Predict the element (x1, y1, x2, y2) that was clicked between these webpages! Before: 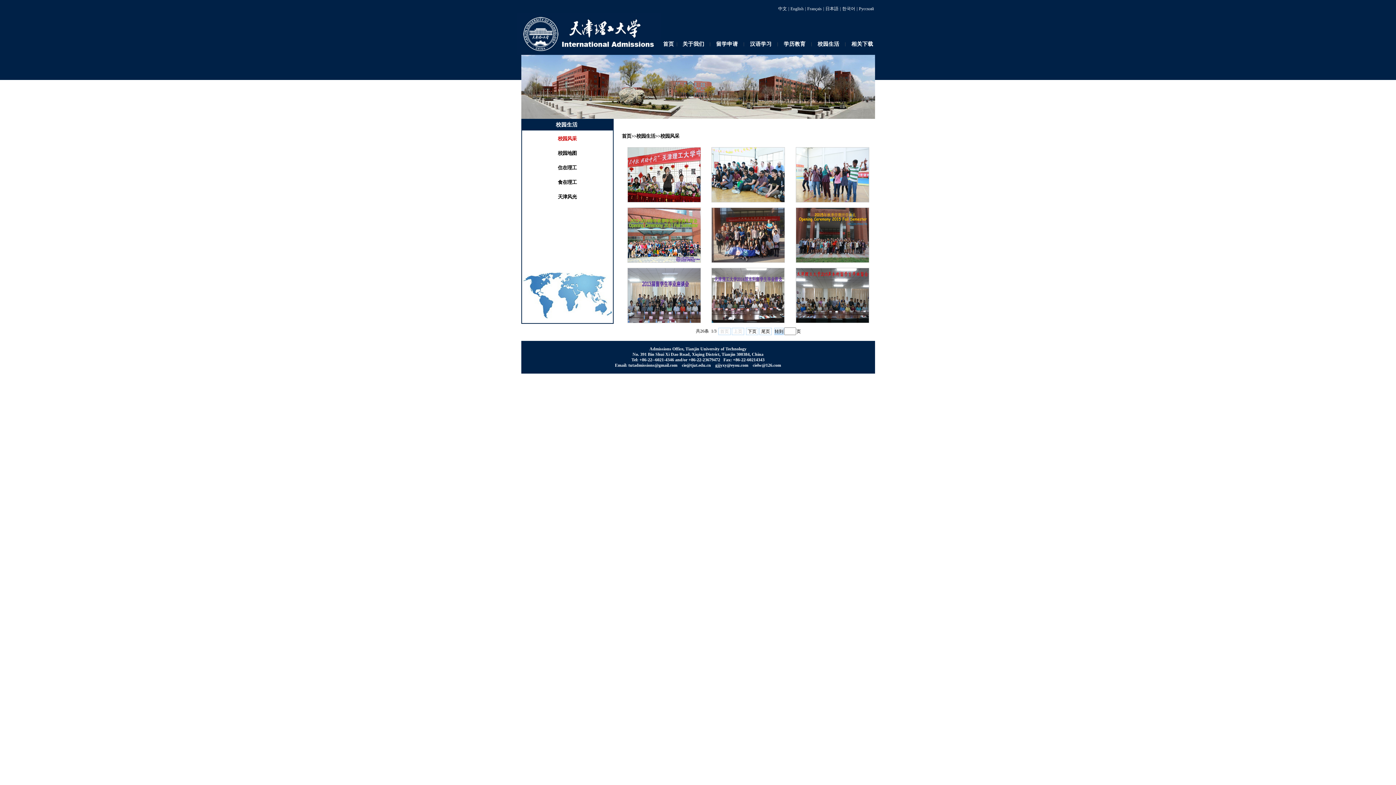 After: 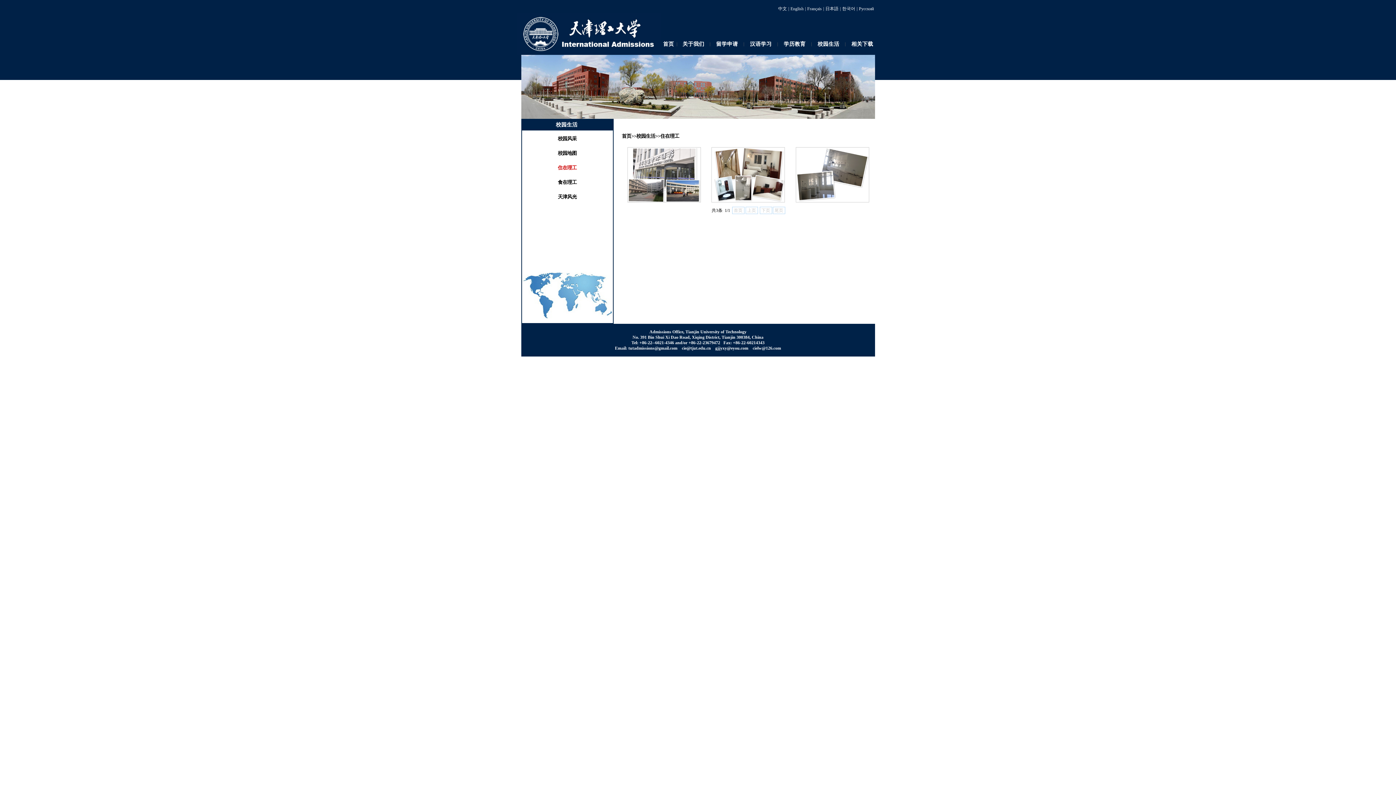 Action: bbox: (556, 165, 578, 170) label:  住在理工 